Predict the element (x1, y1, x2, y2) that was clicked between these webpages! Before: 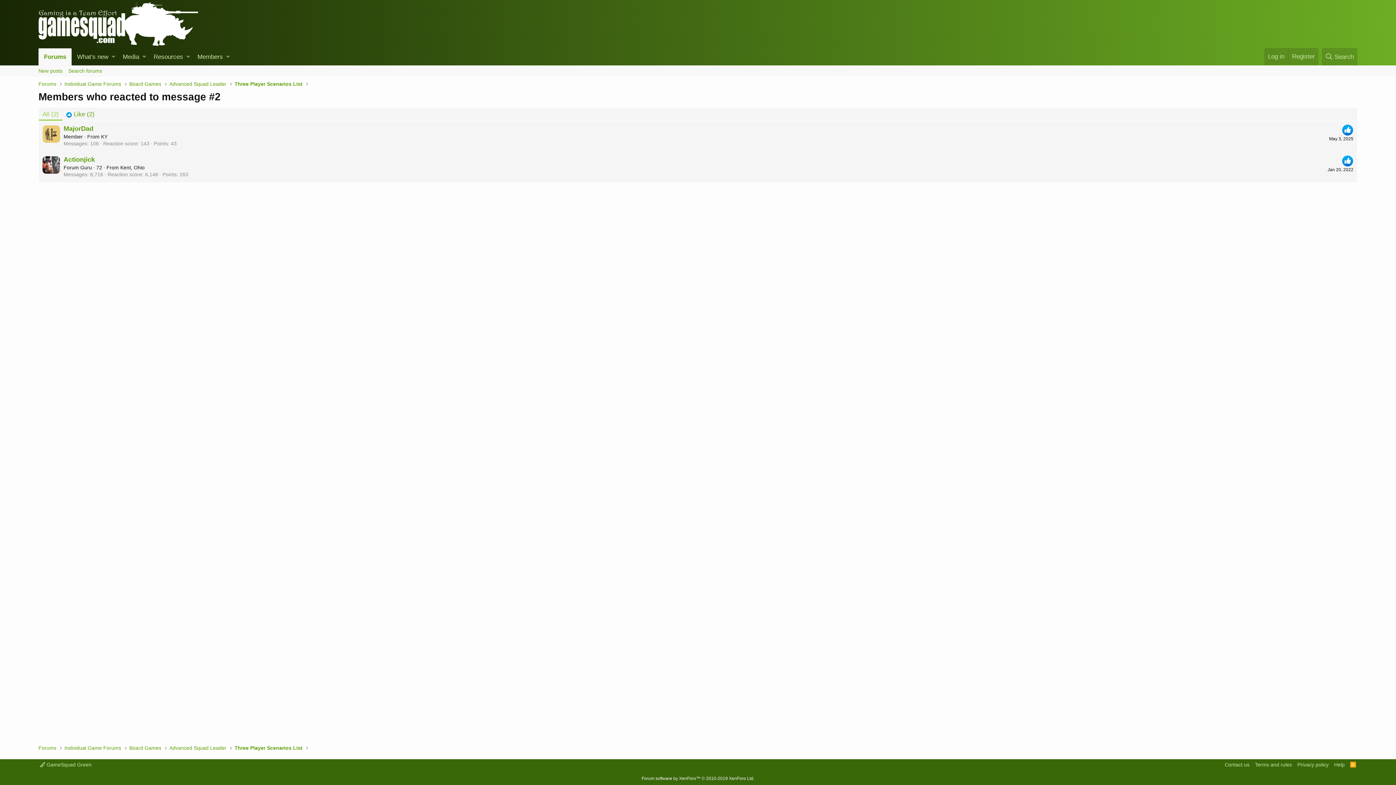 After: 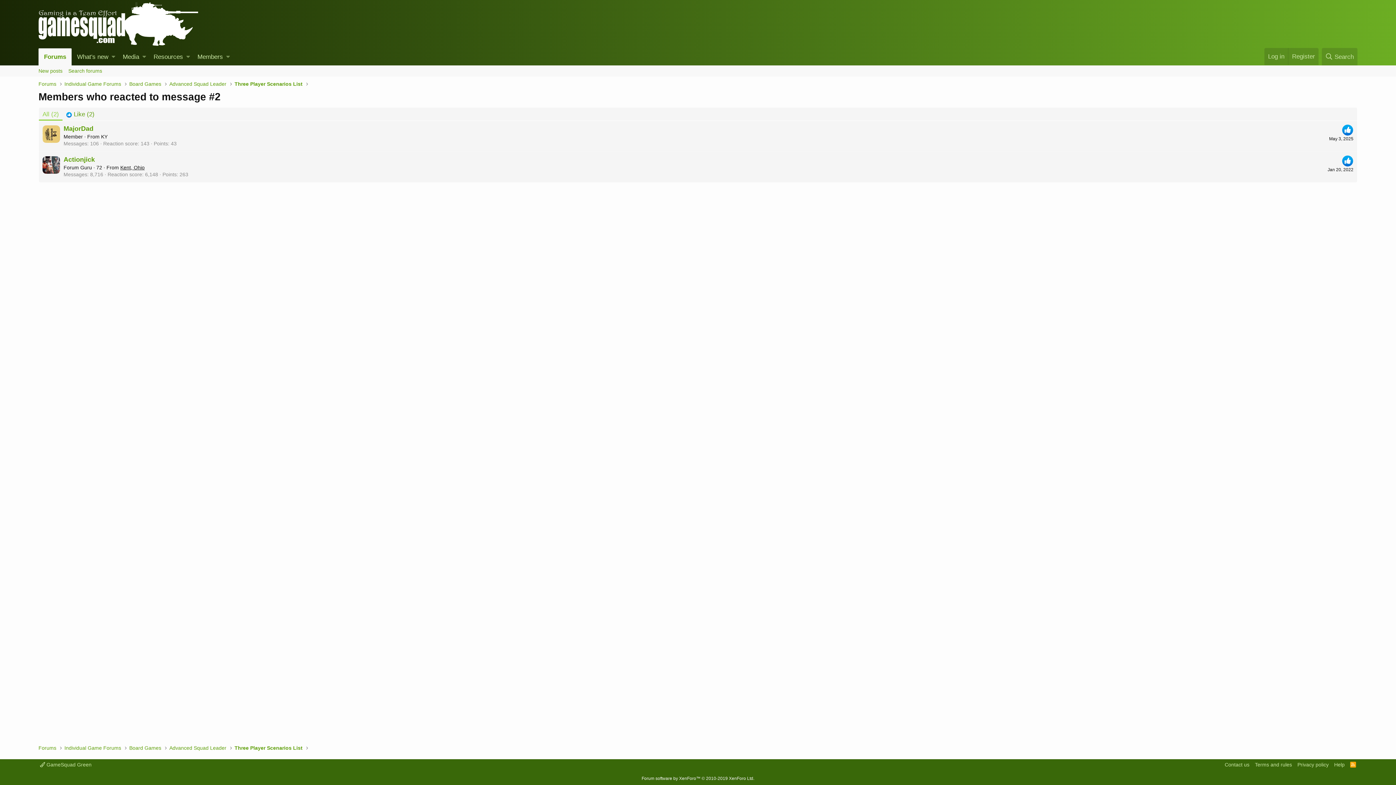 Action: bbox: (120, 164, 144, 170) label: Kent, Ohio